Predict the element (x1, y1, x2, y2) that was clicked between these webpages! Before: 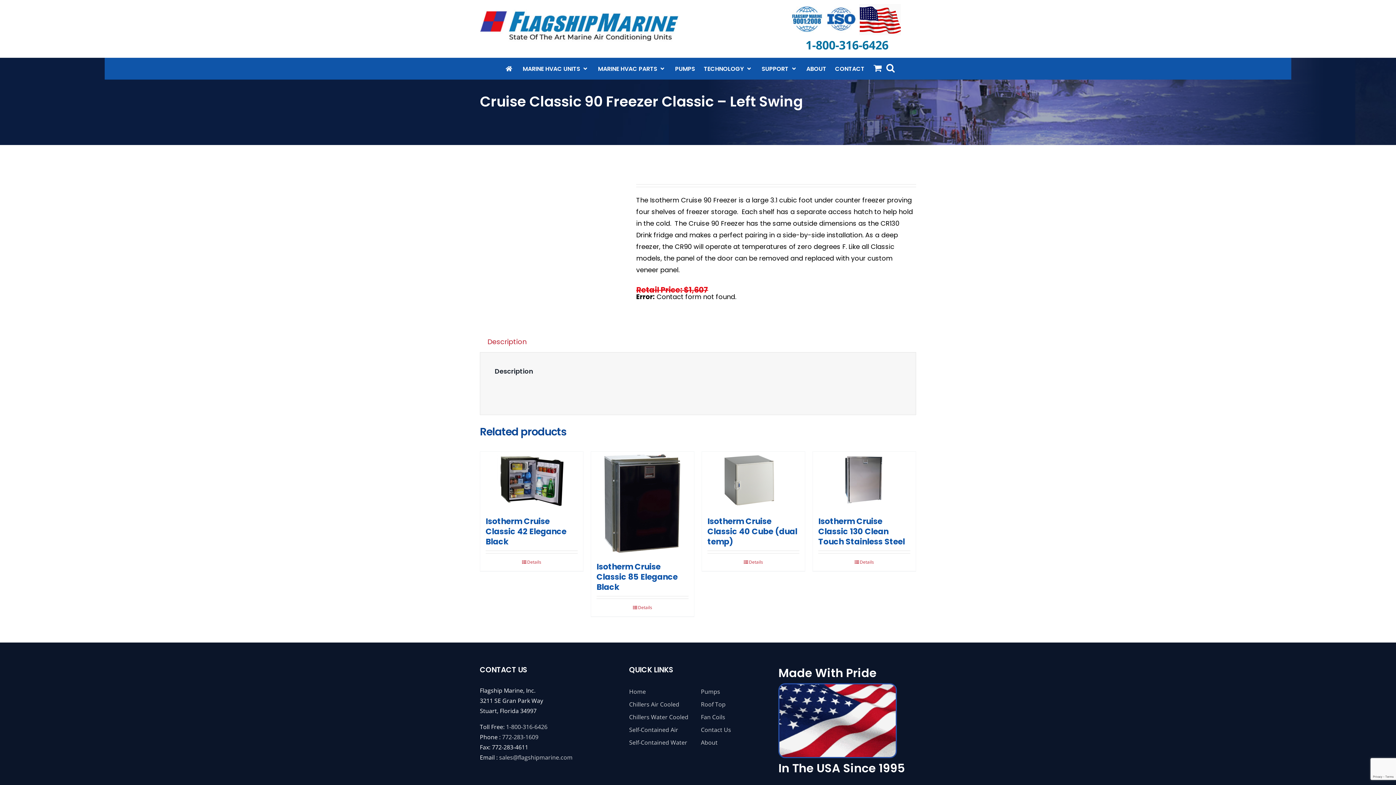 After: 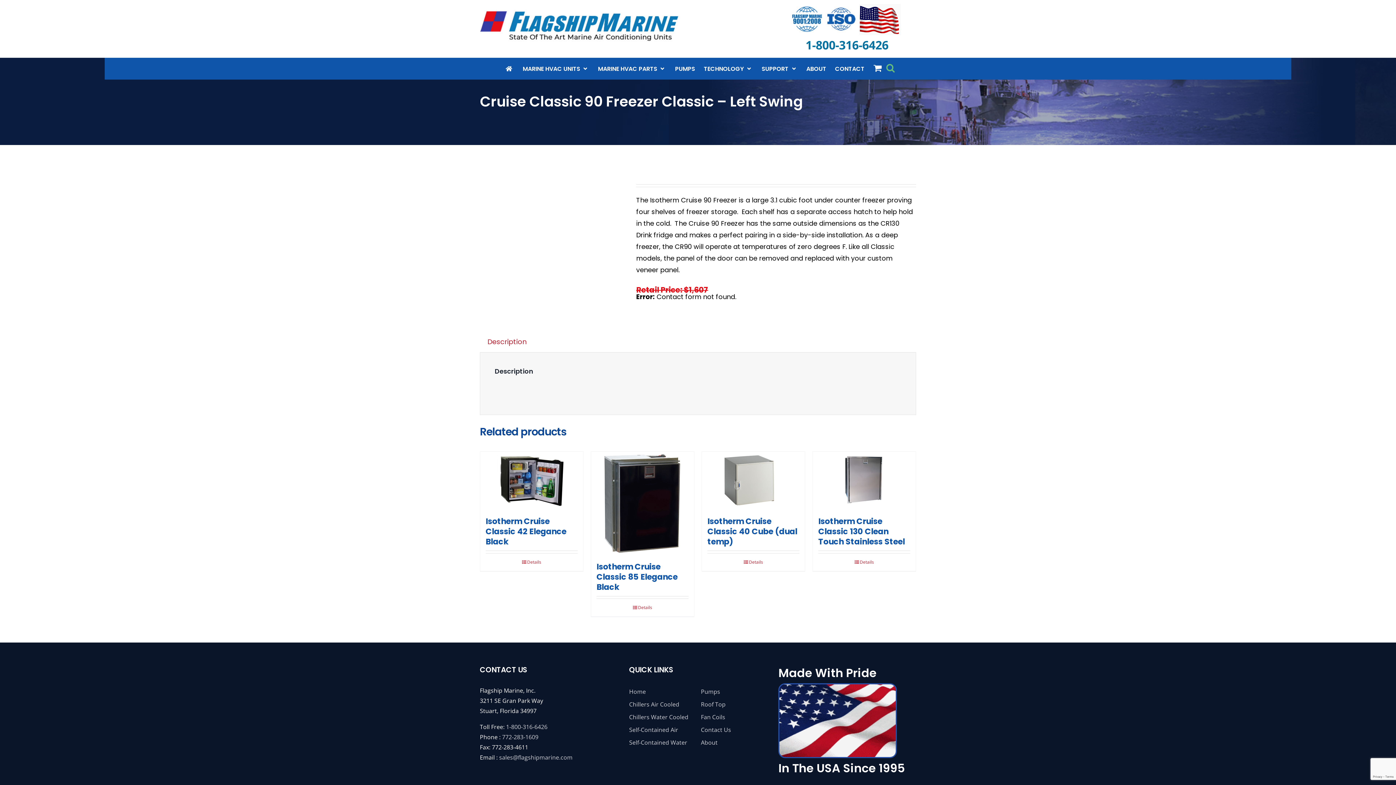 Action: label: Search bbox: (886, 60, 894, 75)